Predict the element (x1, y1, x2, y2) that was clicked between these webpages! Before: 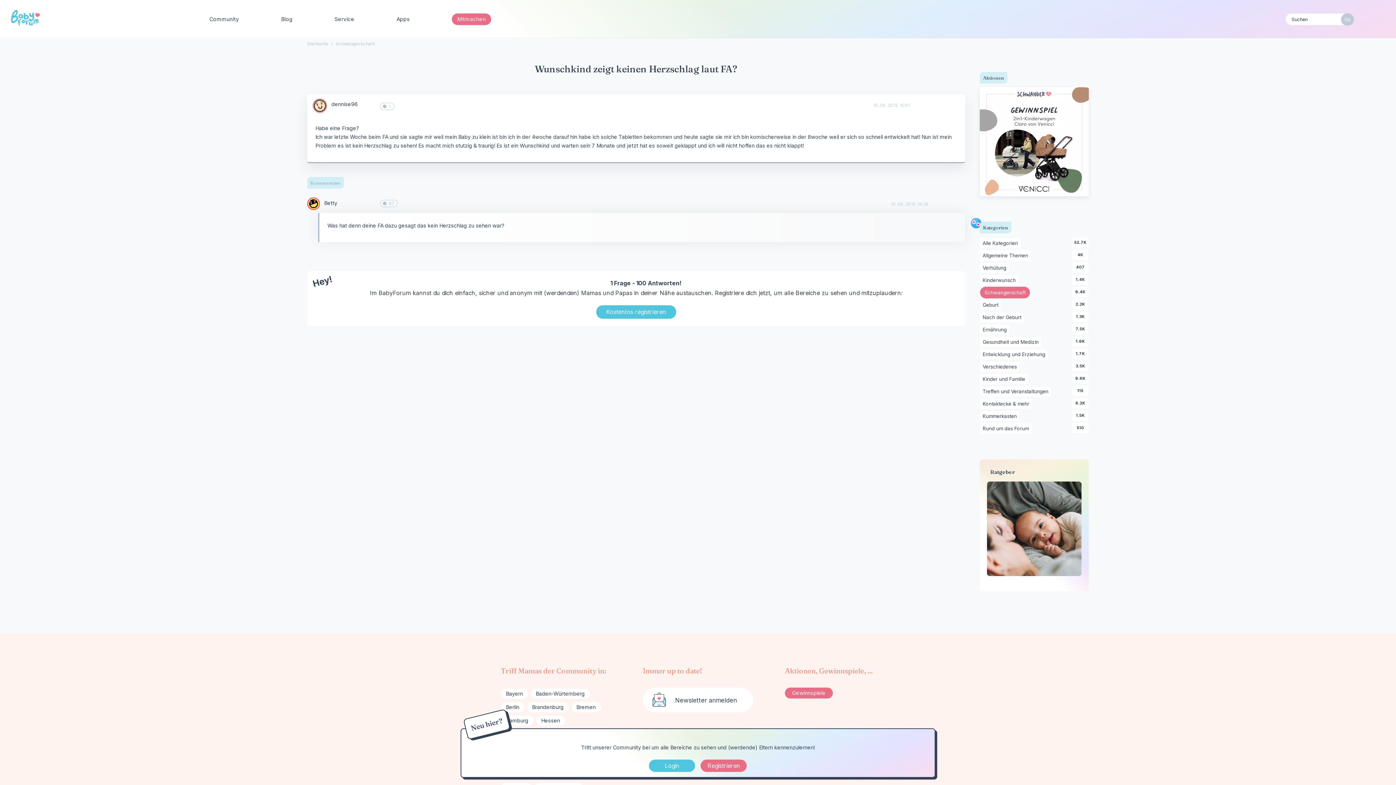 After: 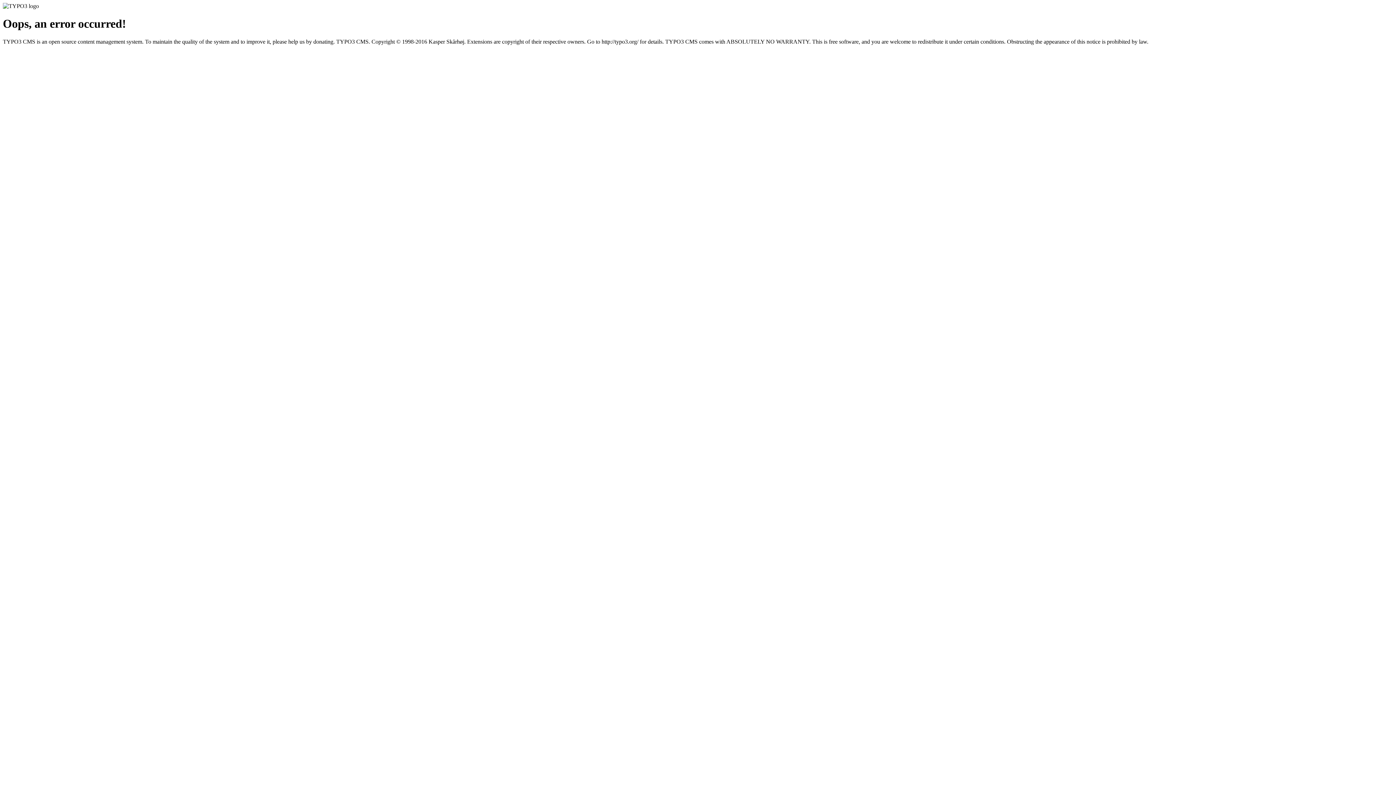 Action: bbox: (987, 481, 1081, 576)